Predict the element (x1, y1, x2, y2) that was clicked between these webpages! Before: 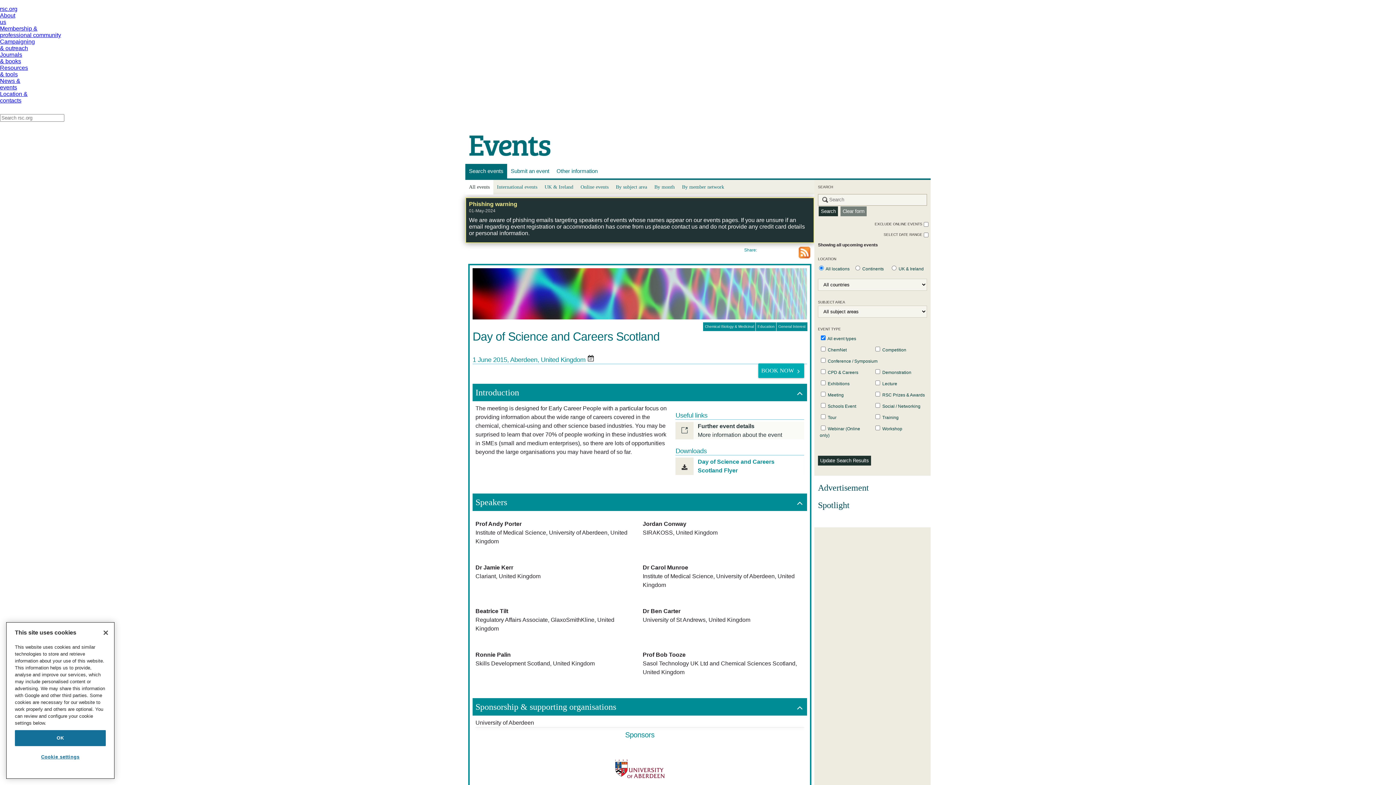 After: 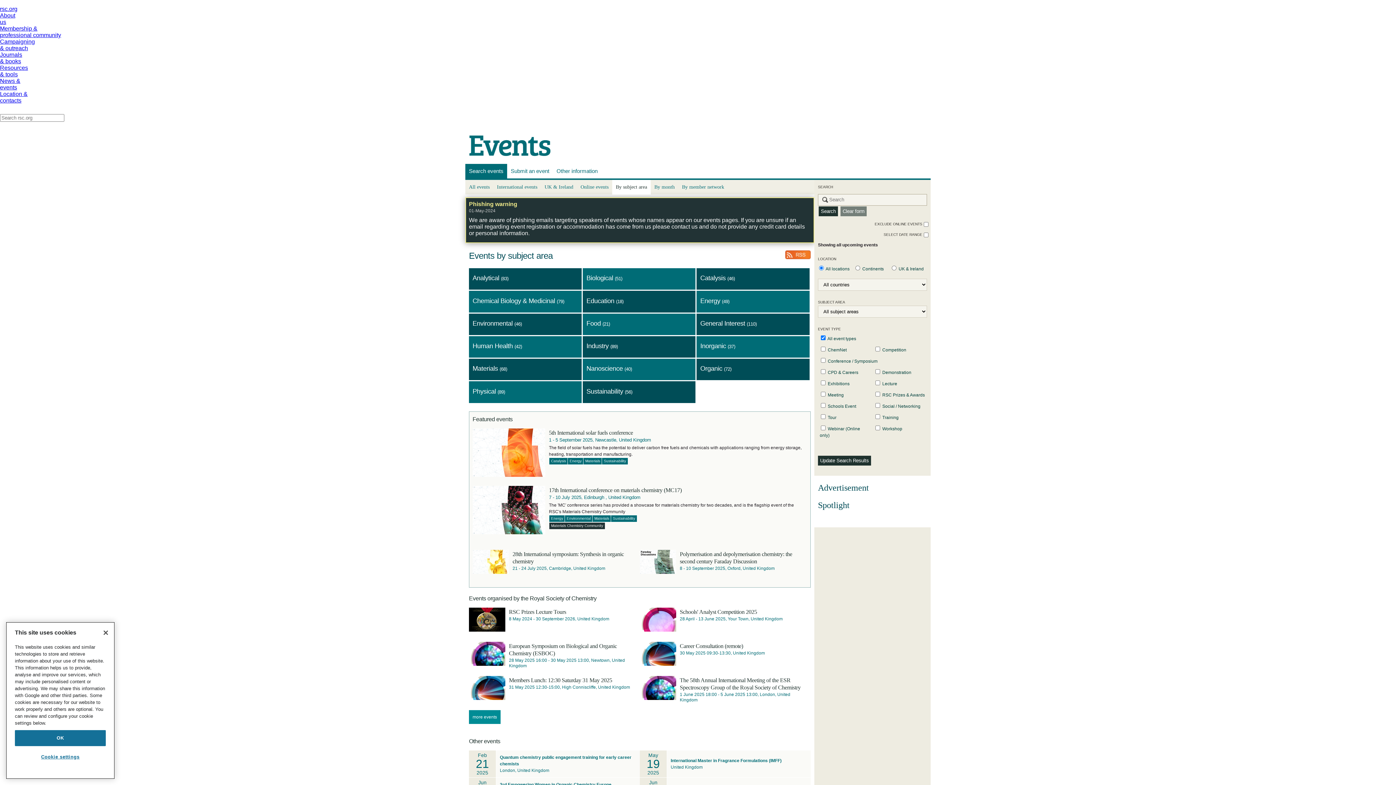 Action: label: By subject area bbox: (612, 180, 650, 194)